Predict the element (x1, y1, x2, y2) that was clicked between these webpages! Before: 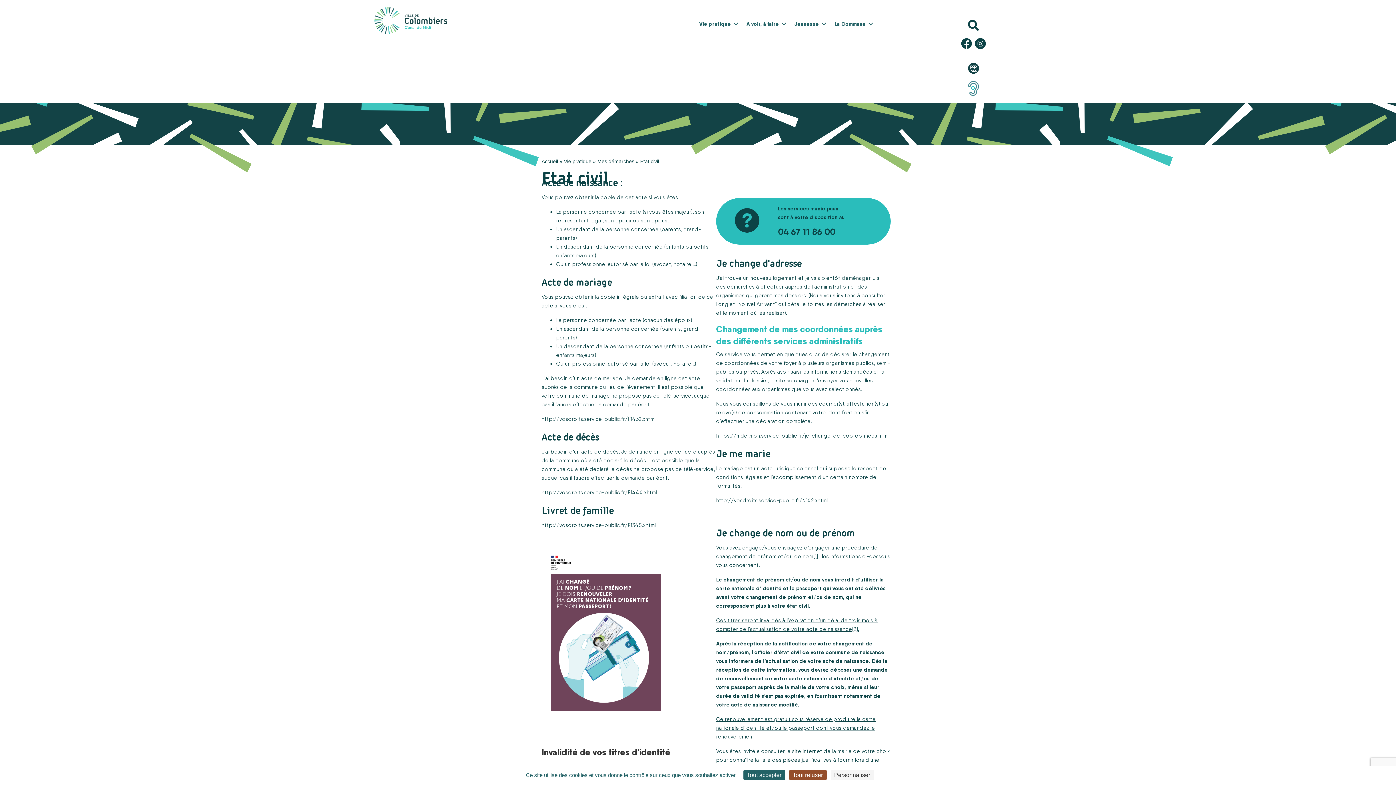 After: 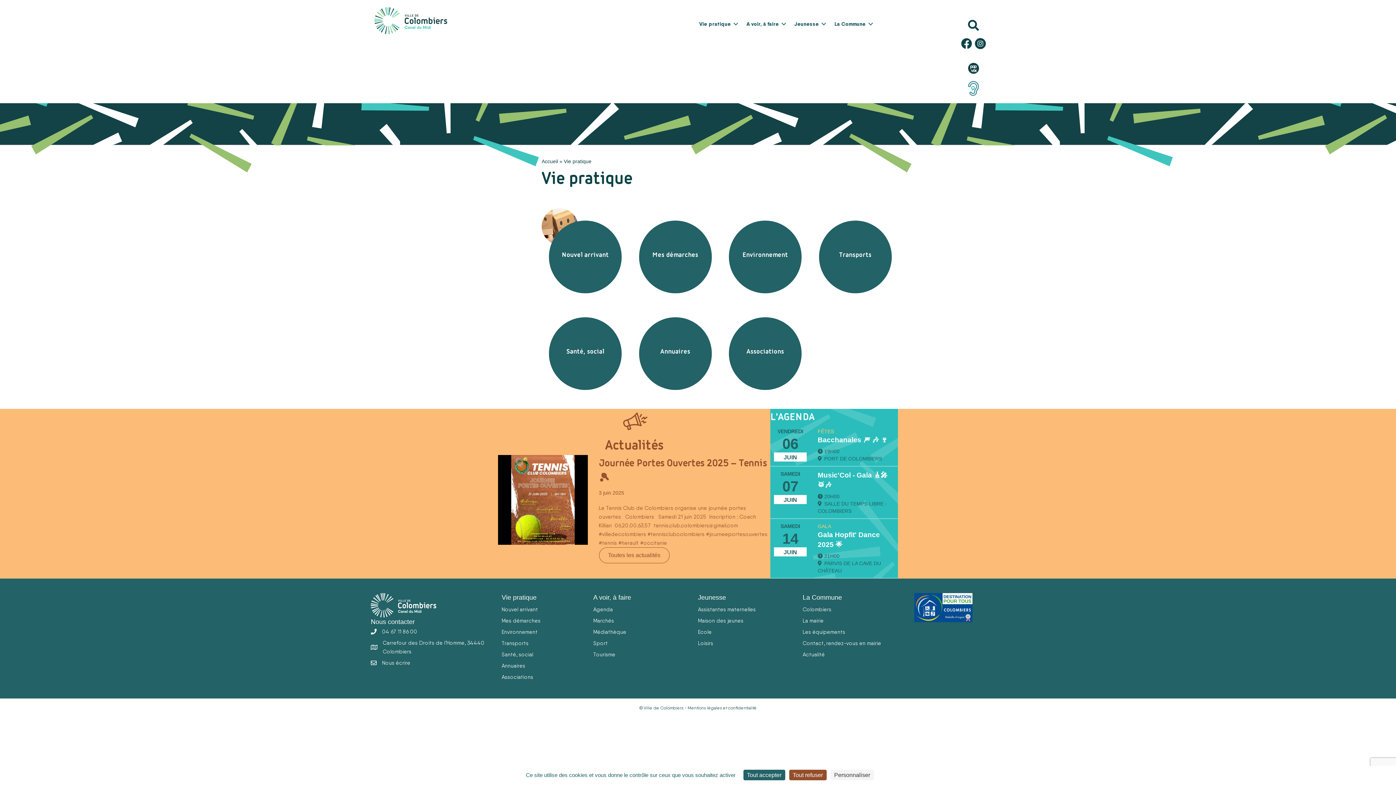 Action: label: Vie pratique bbox: (694, 14, 741, 33)